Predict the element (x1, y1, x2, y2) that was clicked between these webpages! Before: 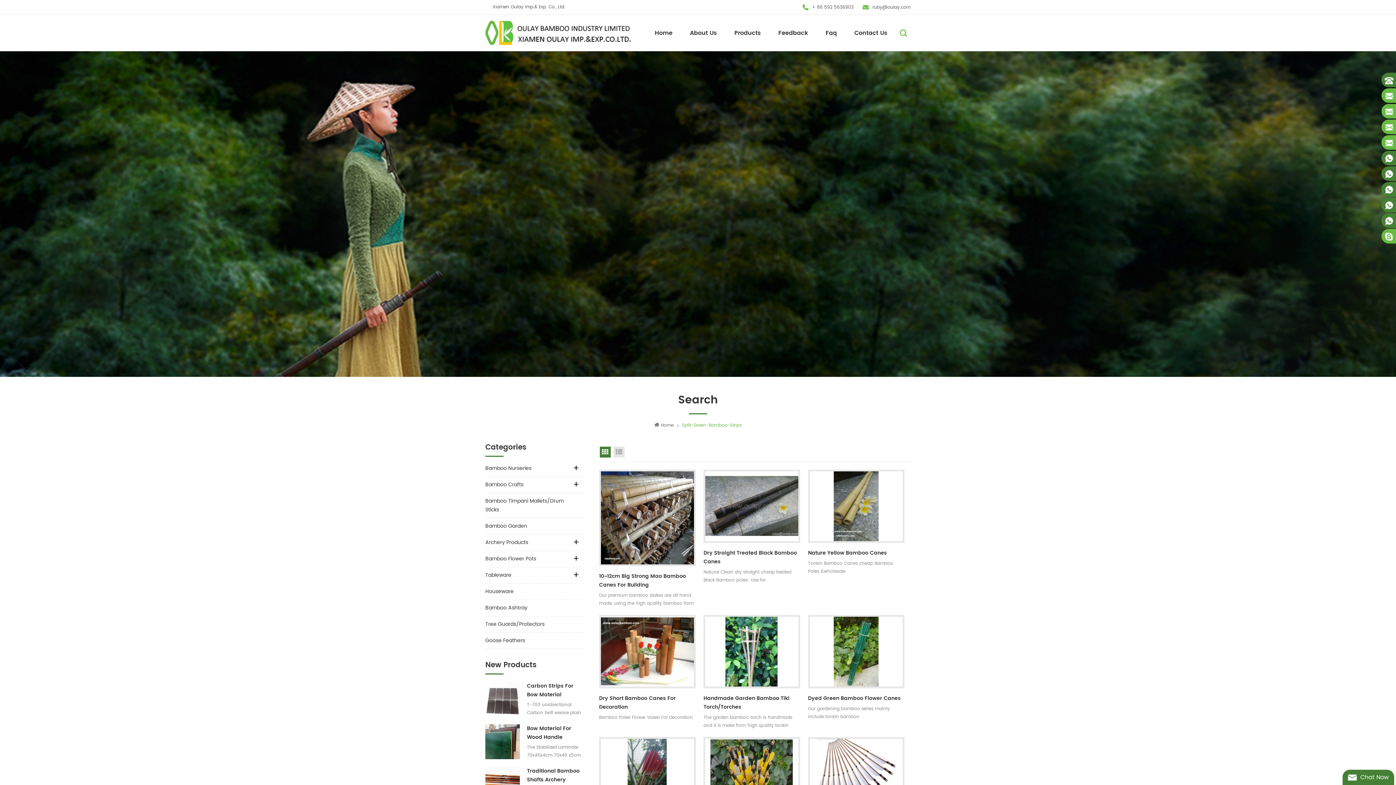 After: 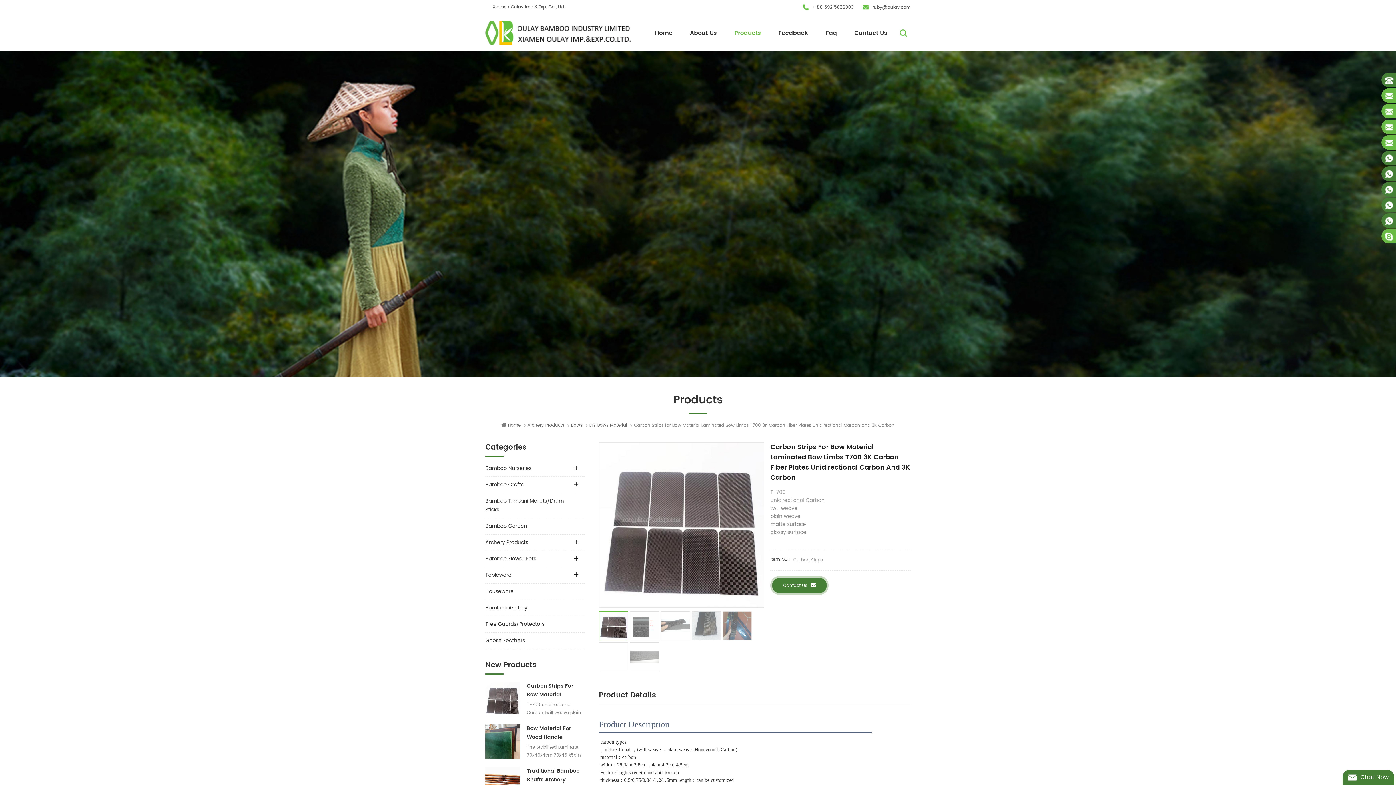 Action: label: Carbon Strips For Bow Material Laminated Bow Limbs T700 3K Carbon Fiber Plates Unidirectional Carbon And 3K Carbon bbox: (527, 682, 584, 699)